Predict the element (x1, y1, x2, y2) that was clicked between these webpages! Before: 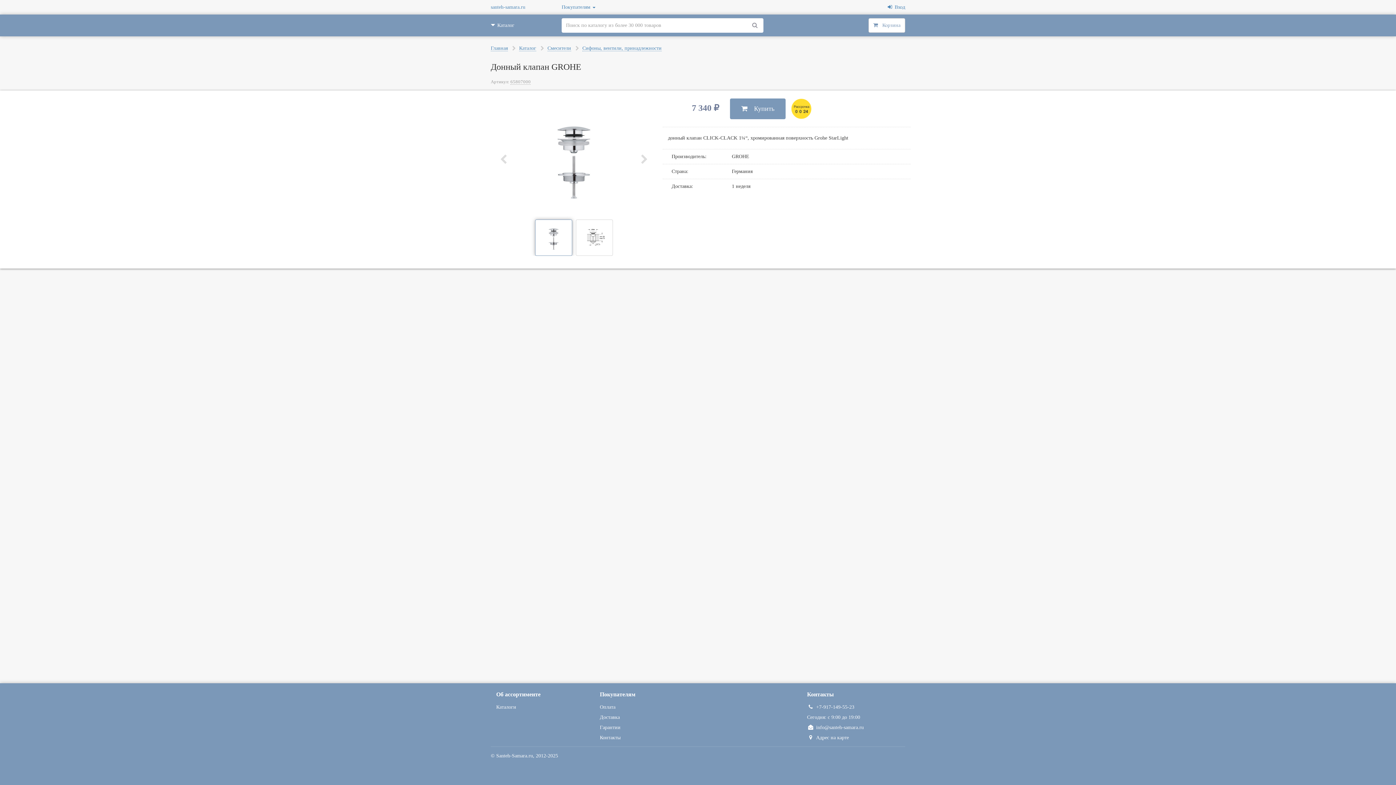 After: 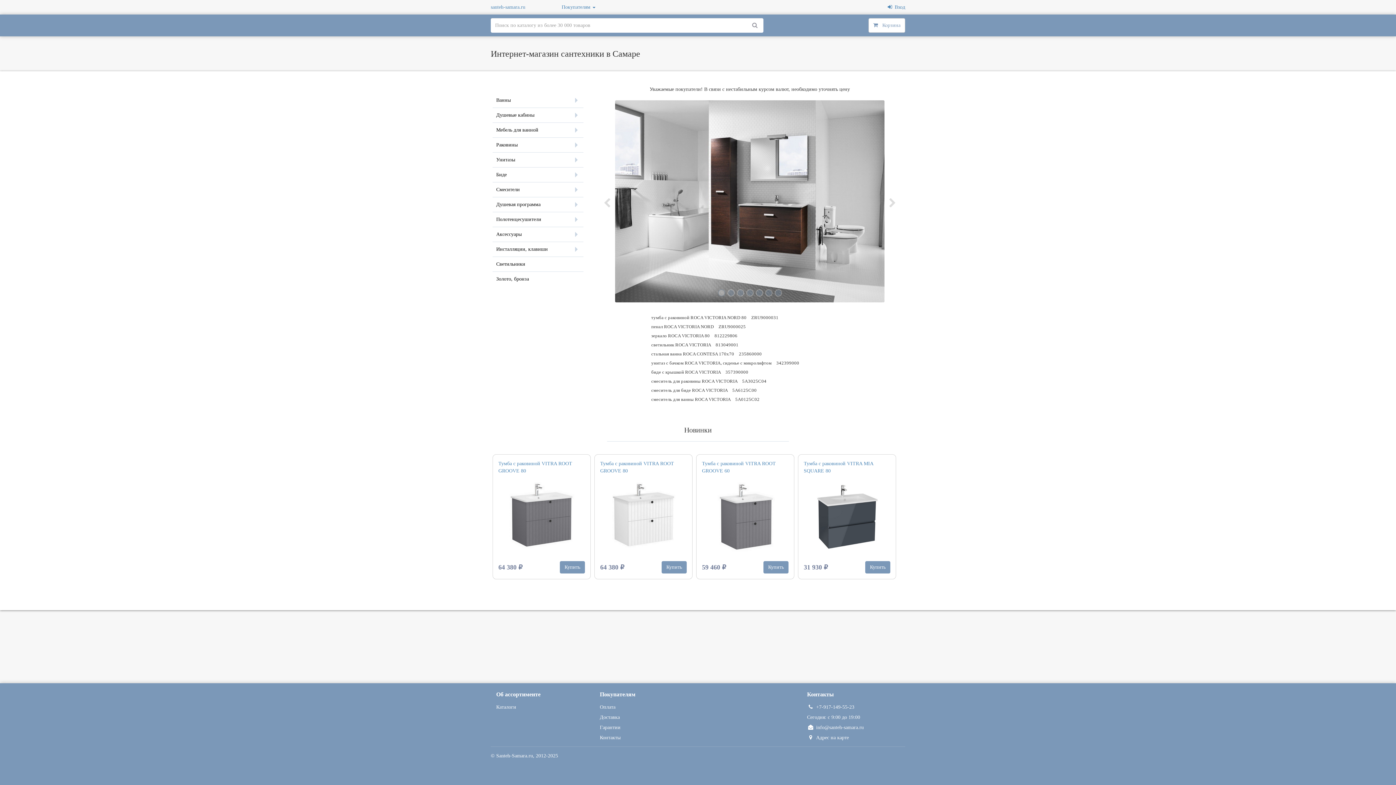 Action: label: Santeh-Samara.ru bbox: (496, 753, 533, 758)